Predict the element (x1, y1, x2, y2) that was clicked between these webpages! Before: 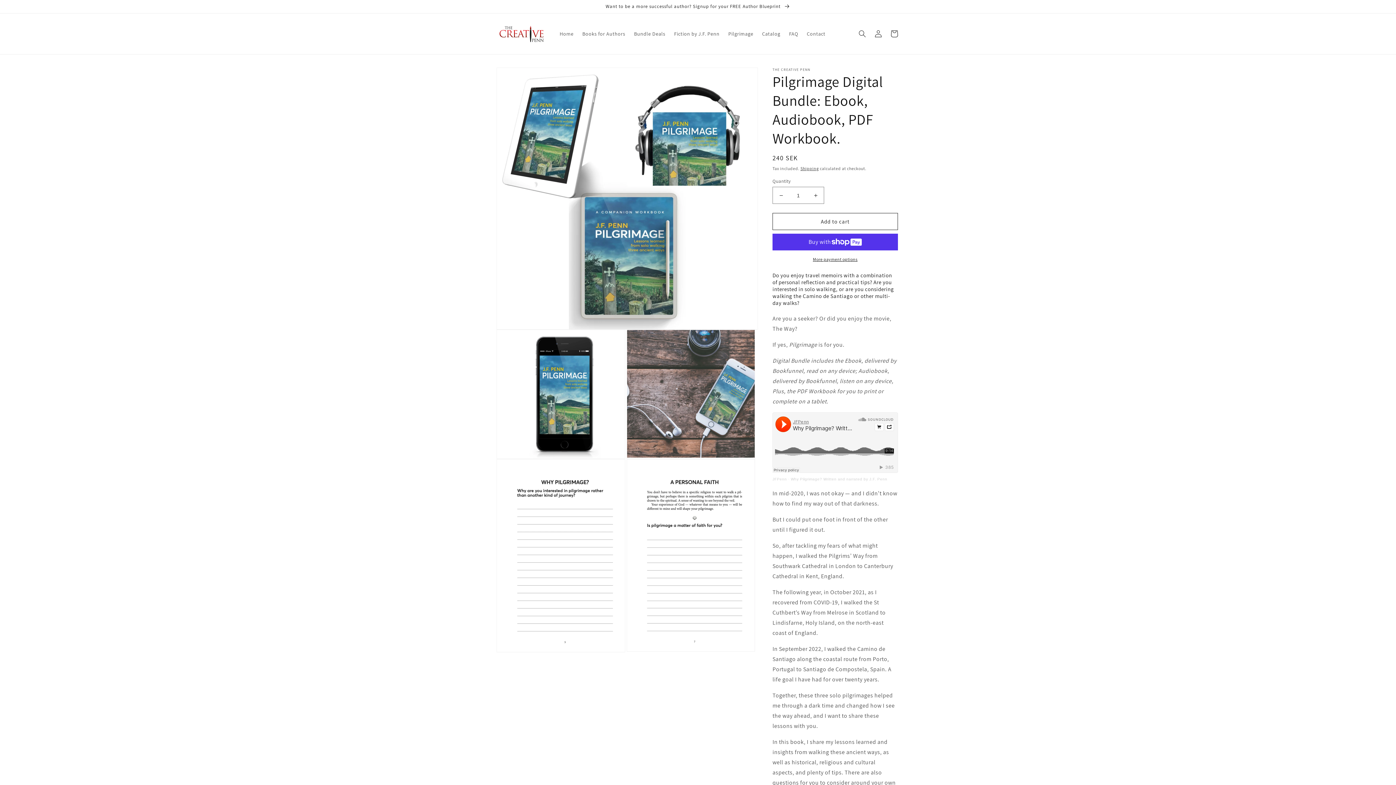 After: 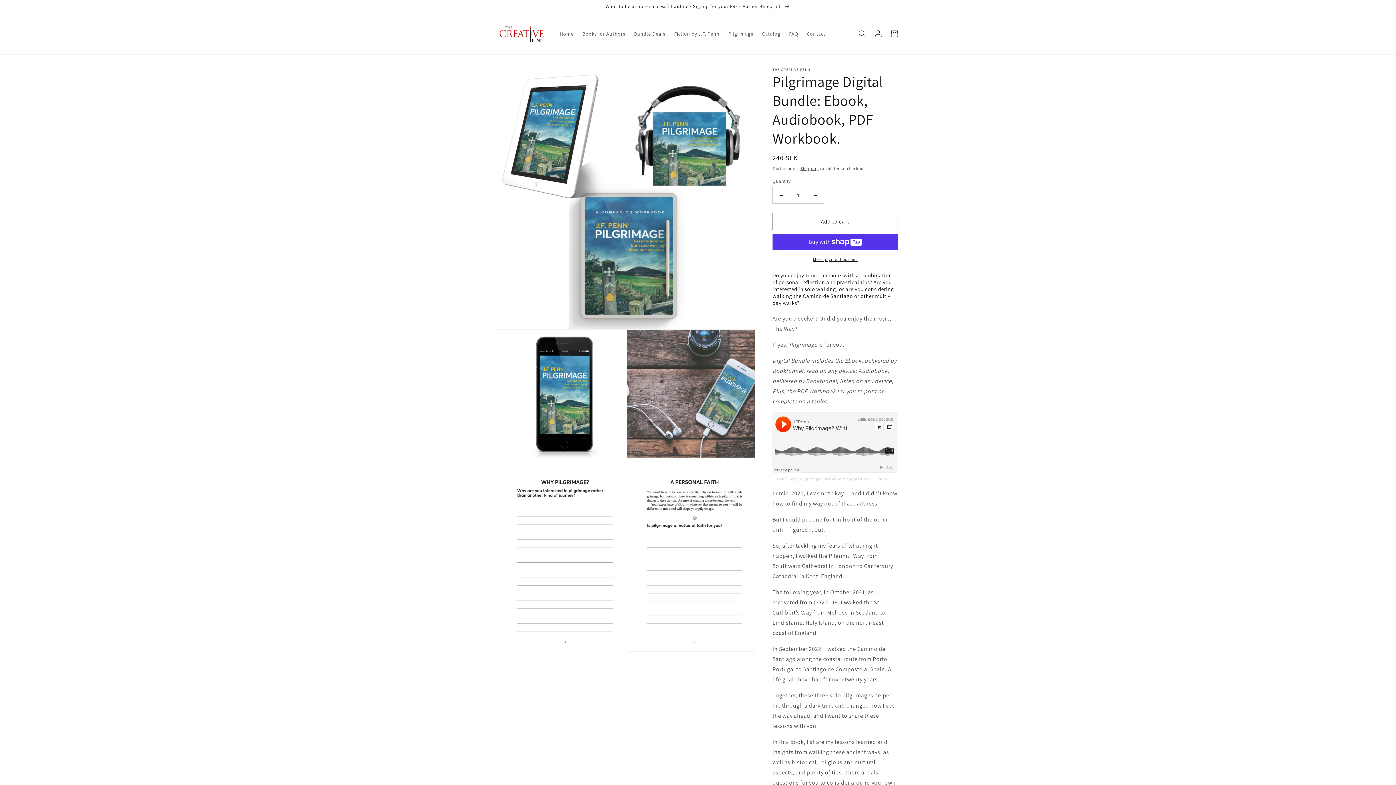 Action: bbox: (791, 477, 887, 481) label: Why Pilgrimage? Written and narrated by J.F. Penn